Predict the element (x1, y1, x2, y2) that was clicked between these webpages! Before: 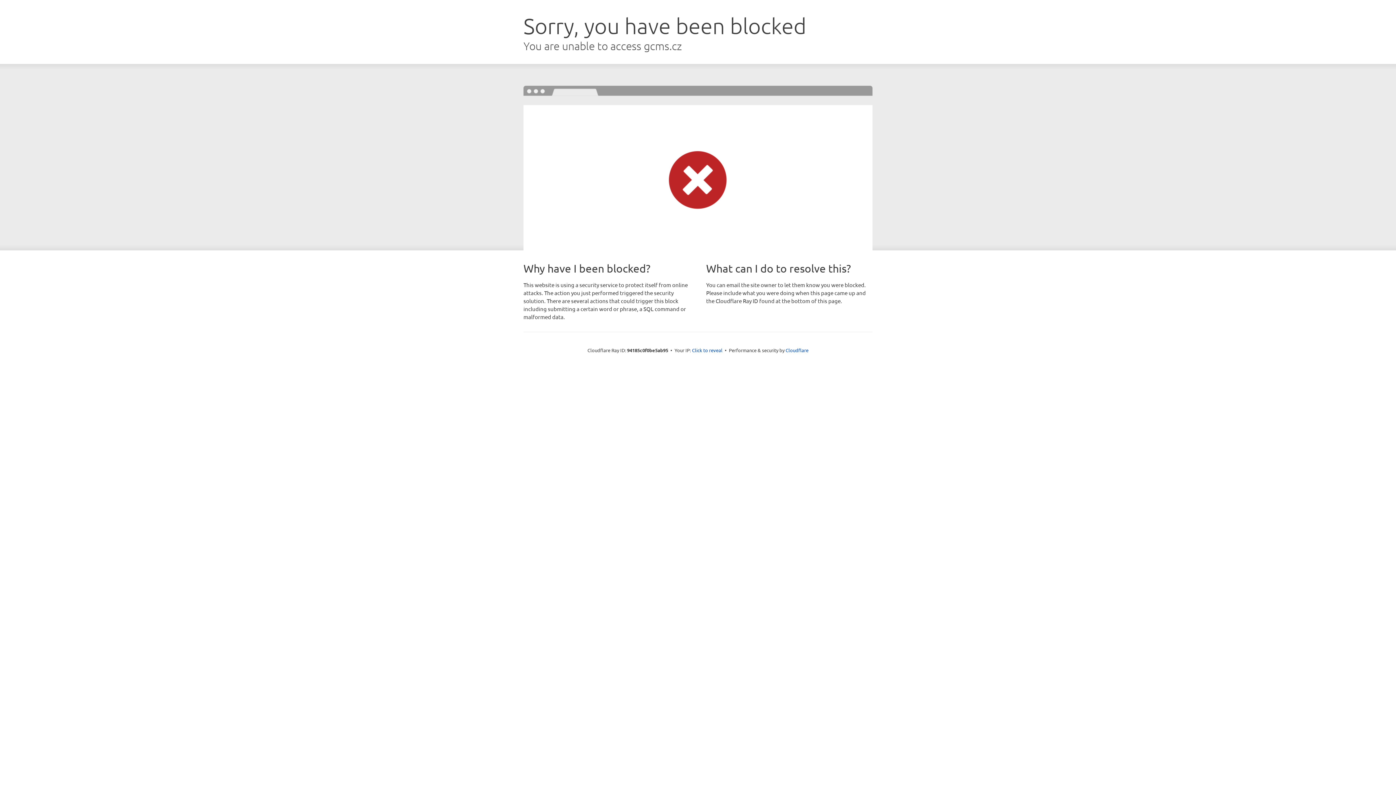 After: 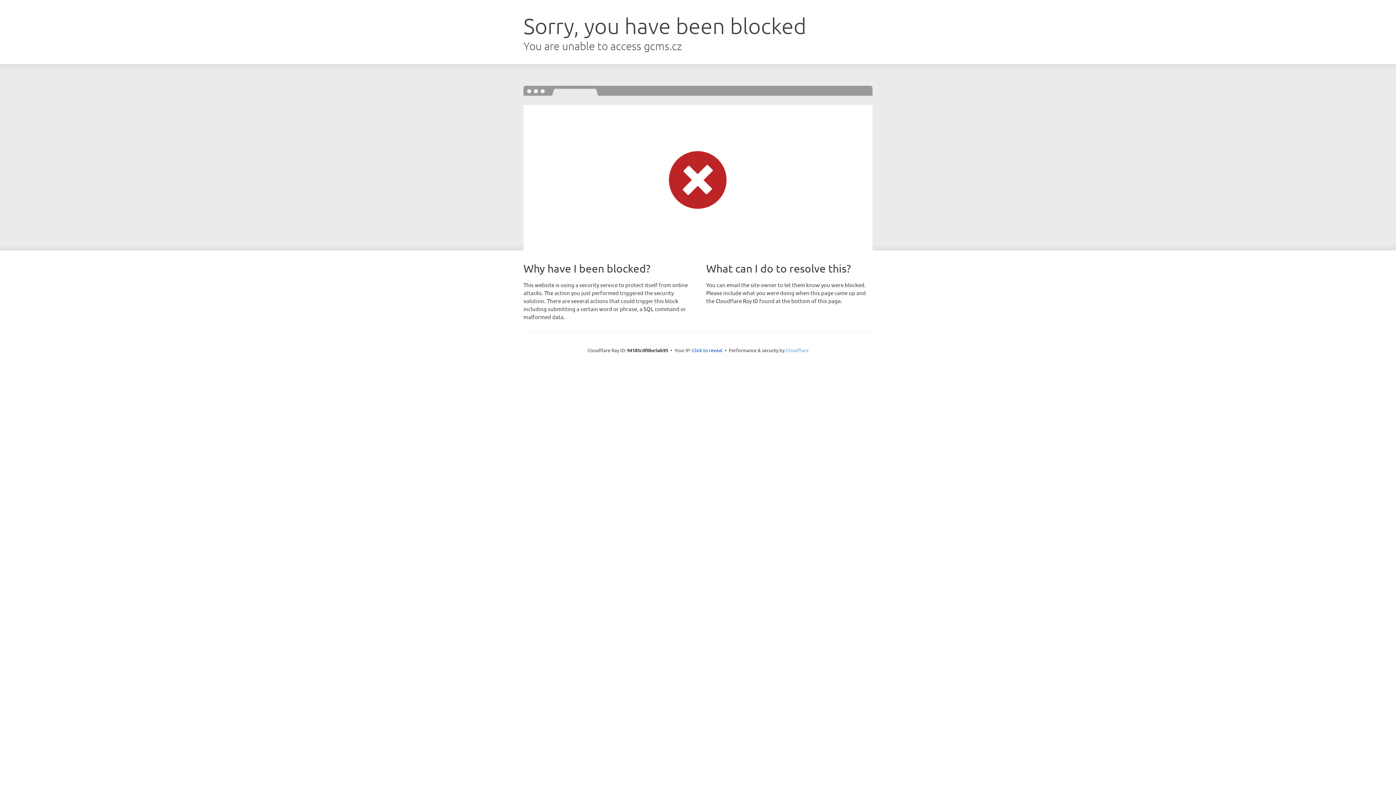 Action: label: Cloudflare bbox: (785, 347, 808, 353)